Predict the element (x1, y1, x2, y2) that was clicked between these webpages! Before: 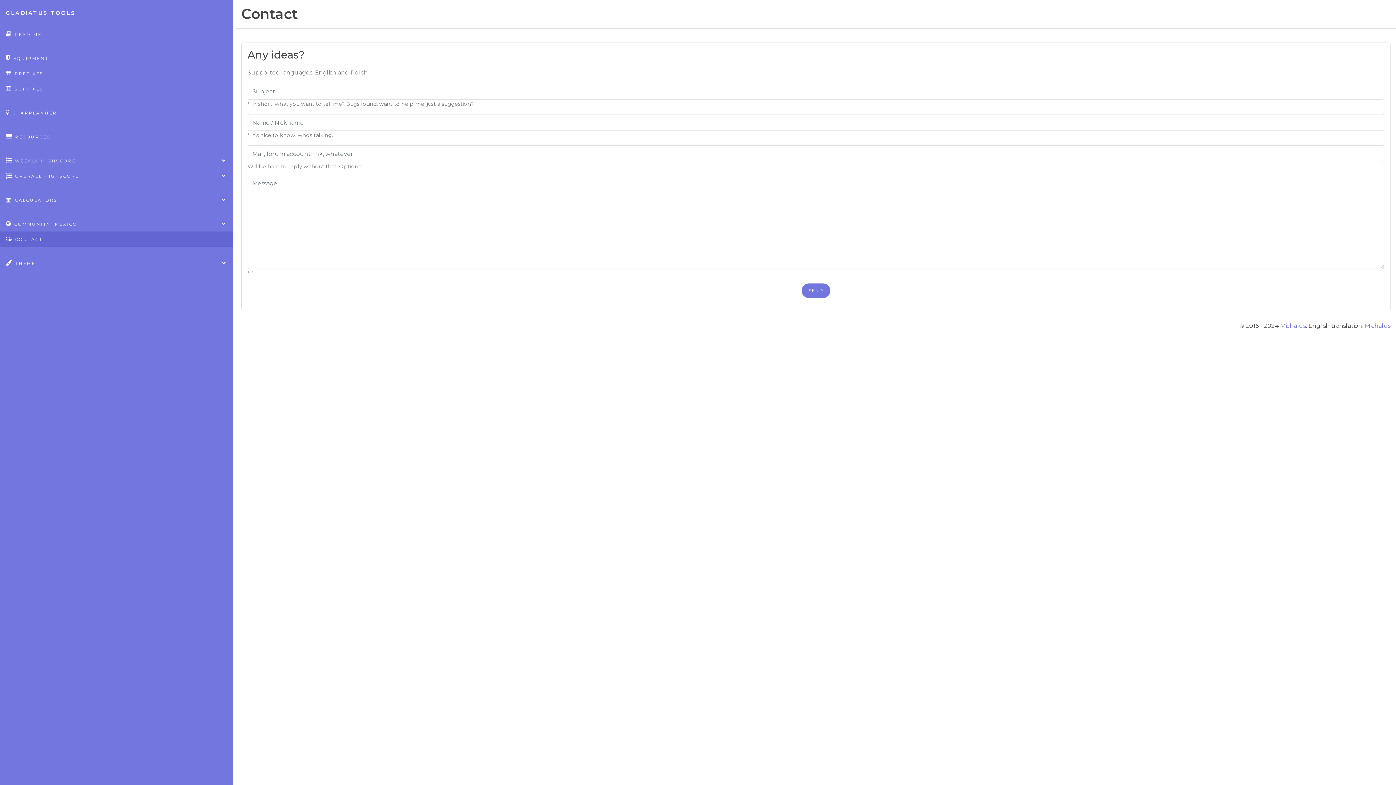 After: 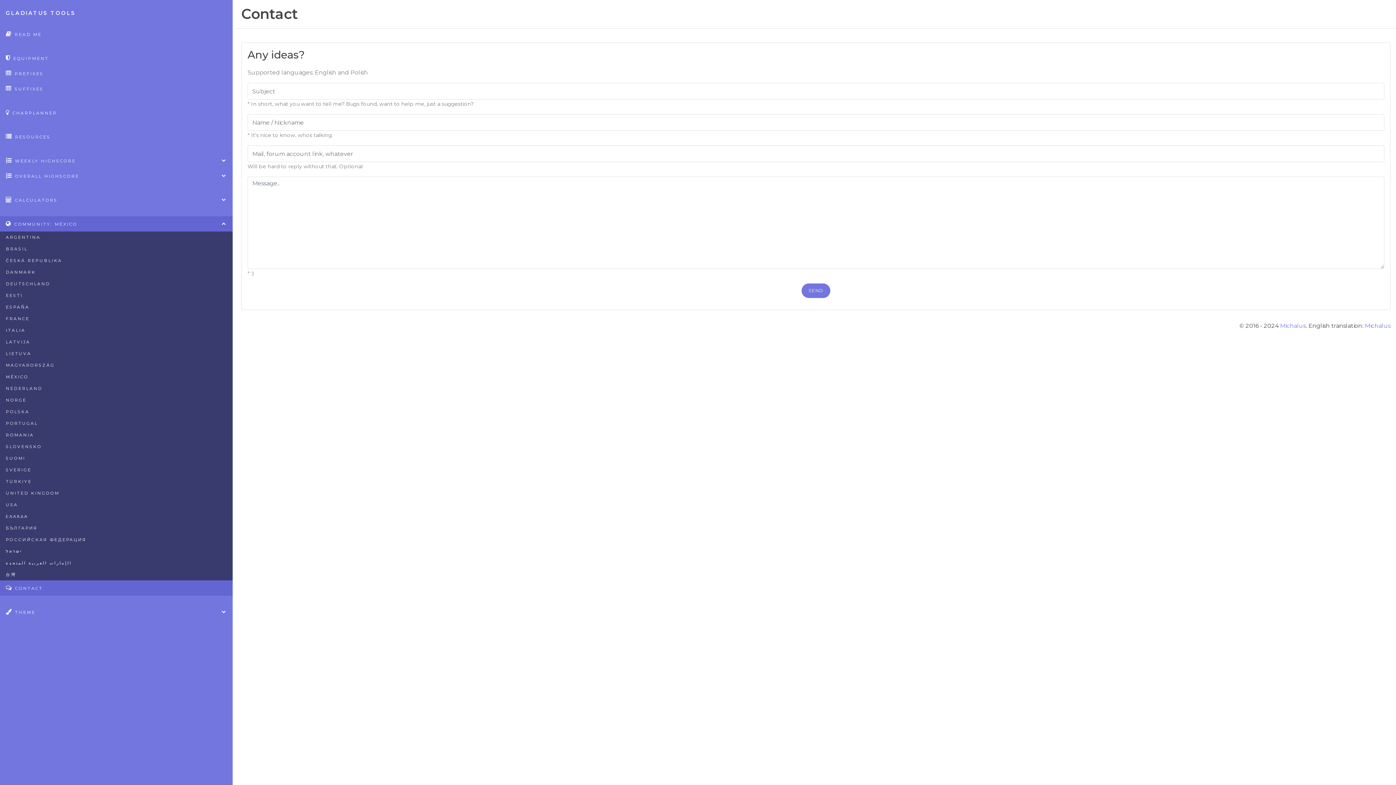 Action: label:  COMMUNITY: MÉXICO bbox: (0, 216, 232, 231)